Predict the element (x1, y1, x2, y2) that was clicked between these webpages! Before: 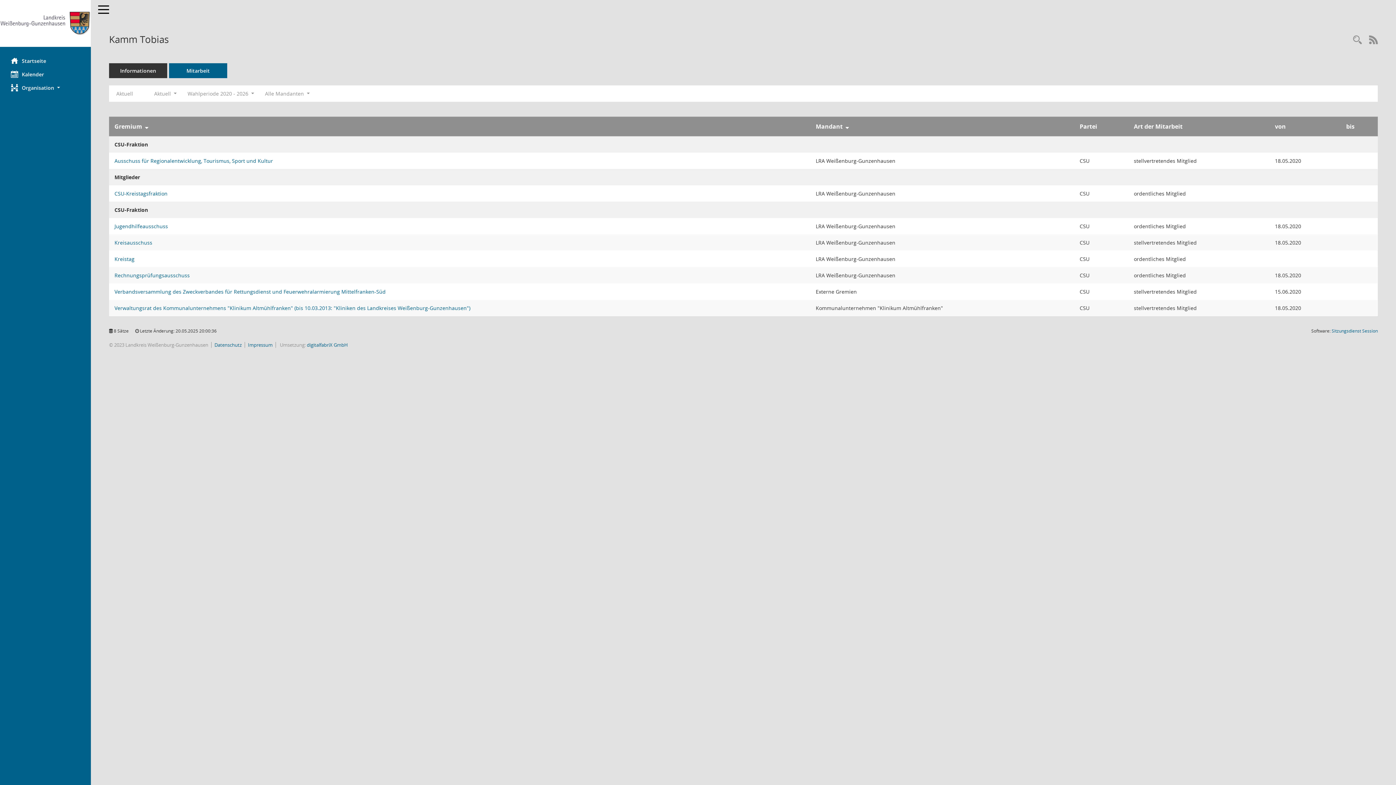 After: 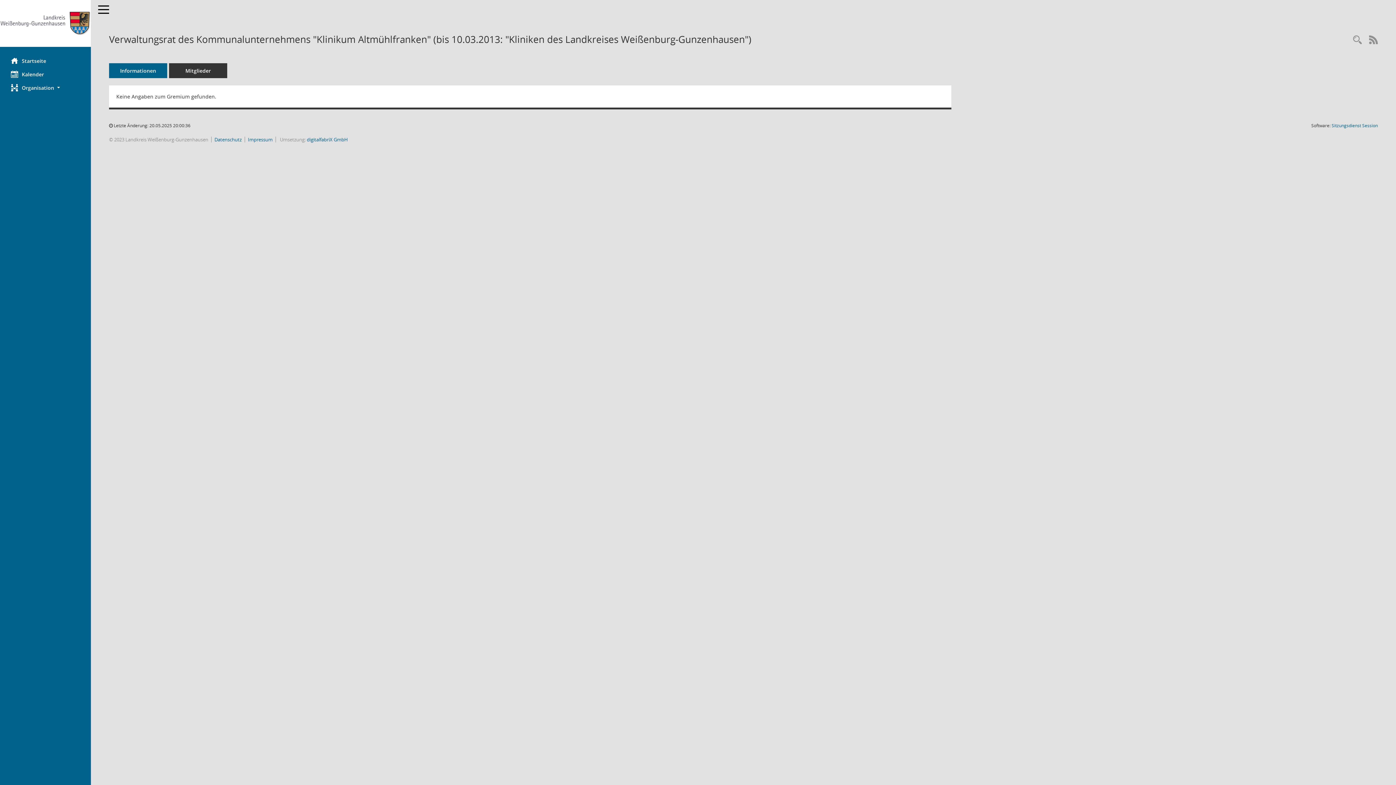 Action: label: Details anzeigen: Verwaltungsrat des Kommunalunternehmens "Klinikum Altmühlfranken" (bis 10.03.2013: "Kliniken des Landkreises Weißenburg-Gunzenhausen") bbox: (114, 304, 470, 311)